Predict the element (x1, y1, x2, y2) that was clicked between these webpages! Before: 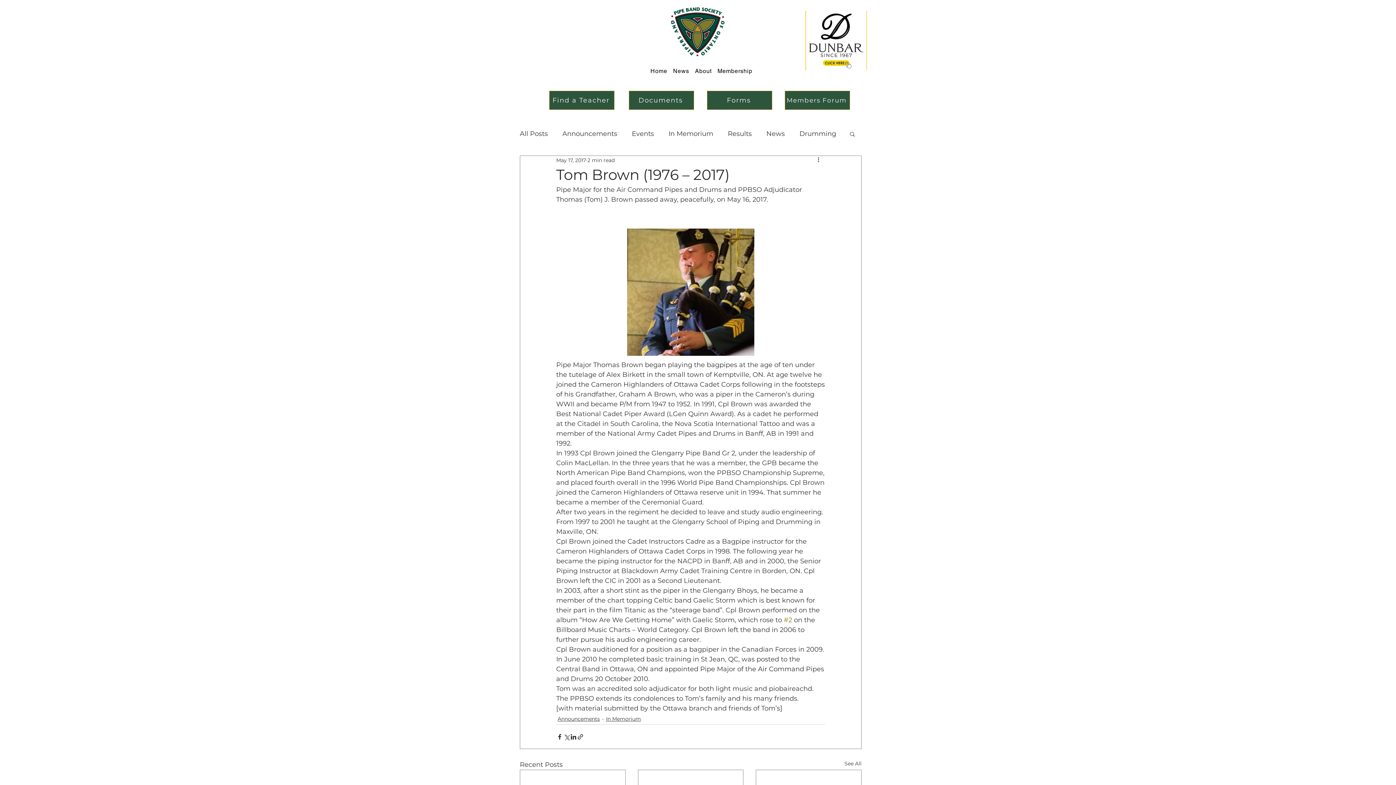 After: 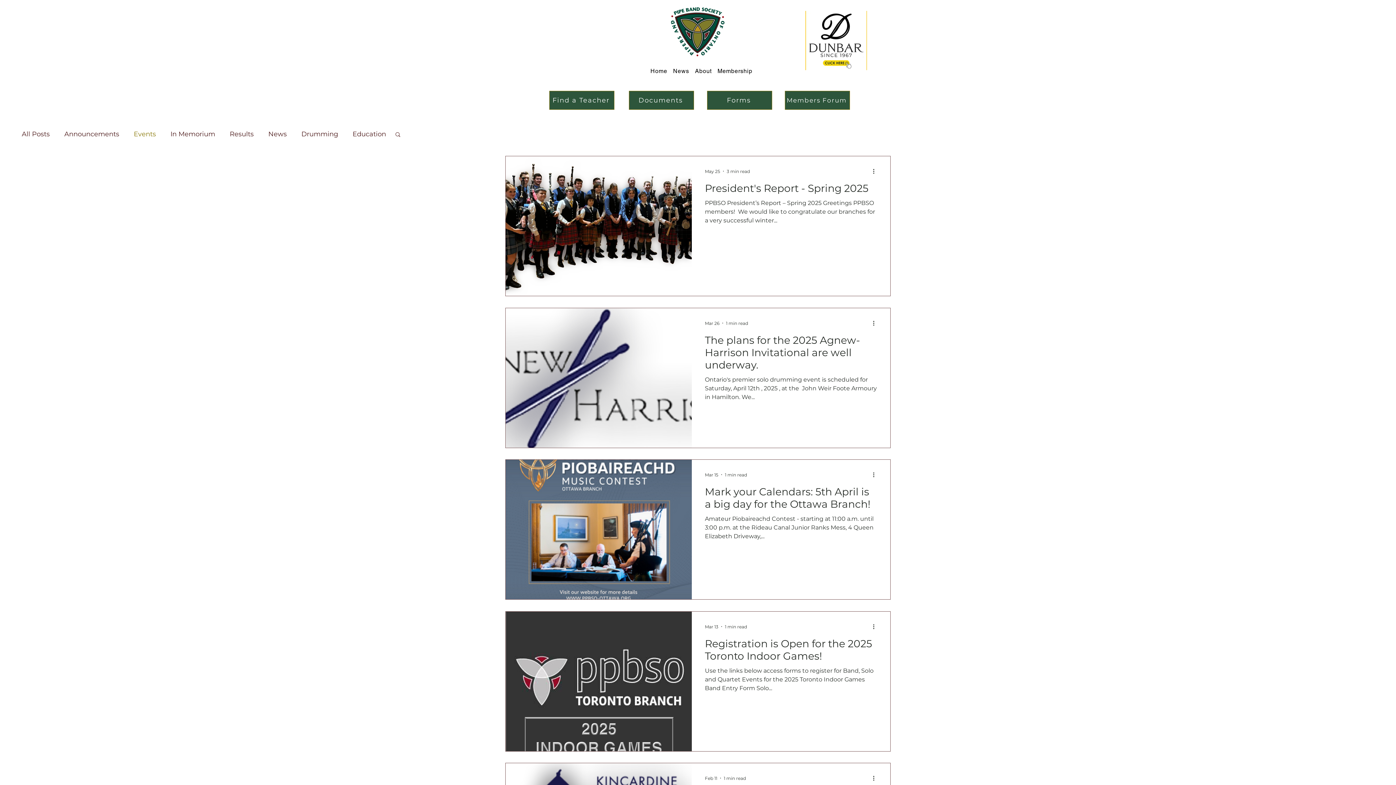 Action: label: Events bbox: (632, 129, 654, 138)